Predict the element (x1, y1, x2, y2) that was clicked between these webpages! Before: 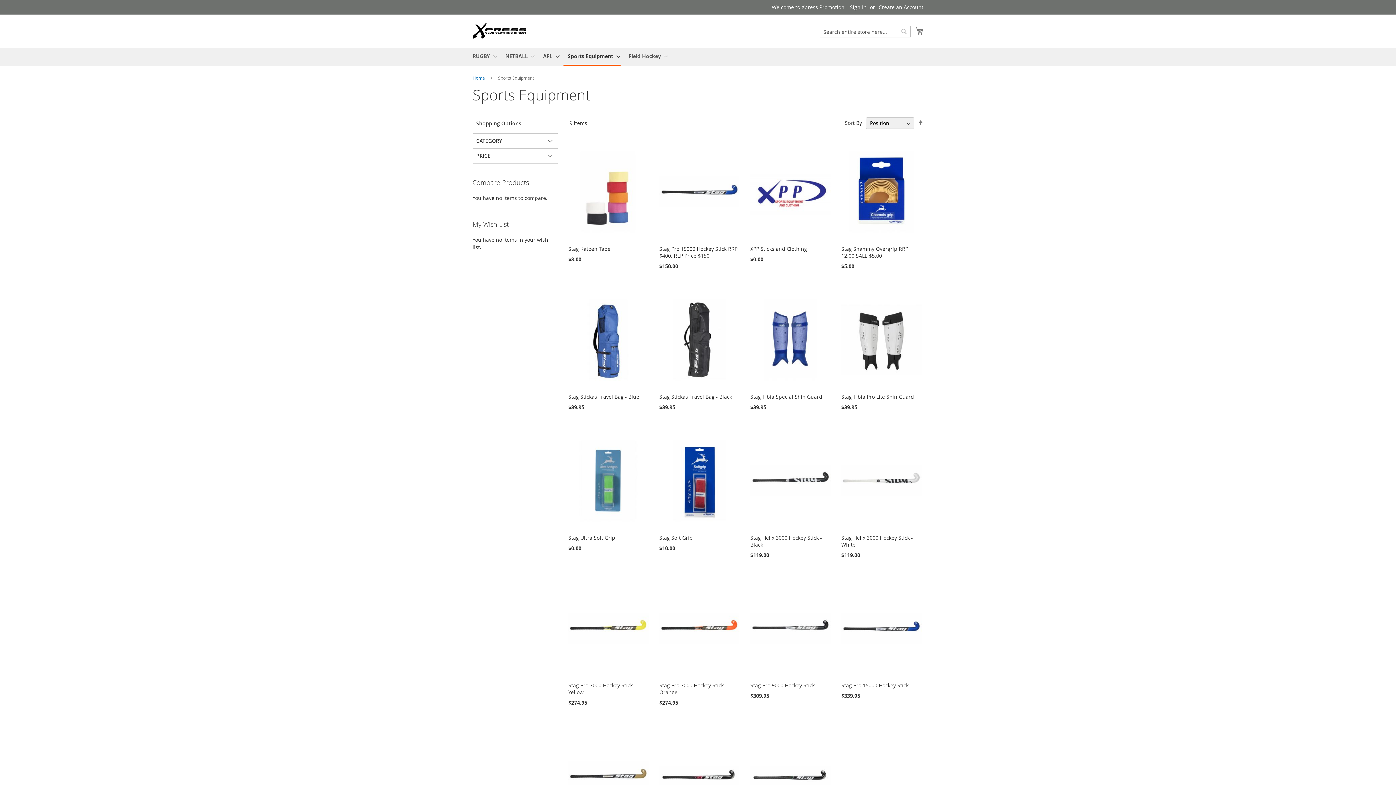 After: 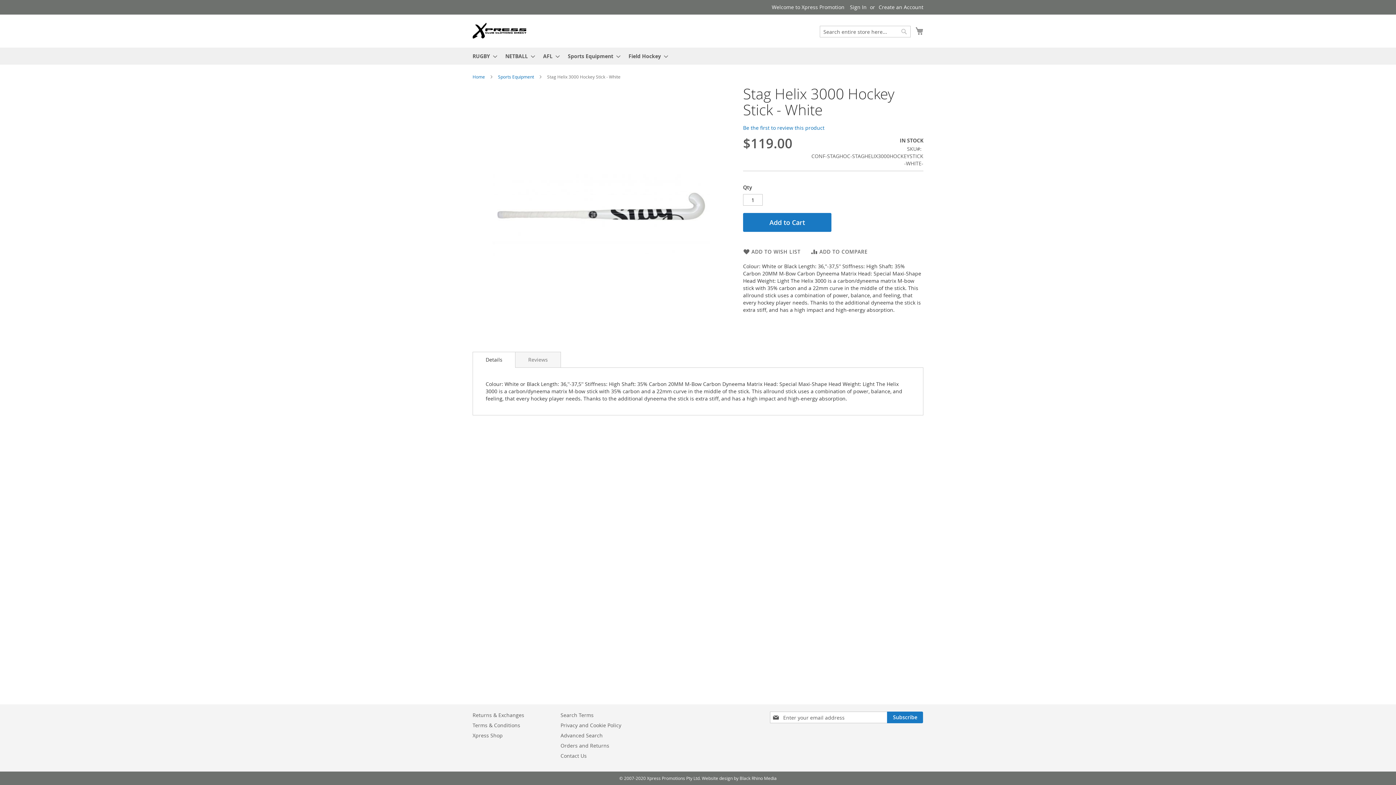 Action: bbox: (841, 534, 913, 548) label: Stag Helix 3000 Hockey Stick - White